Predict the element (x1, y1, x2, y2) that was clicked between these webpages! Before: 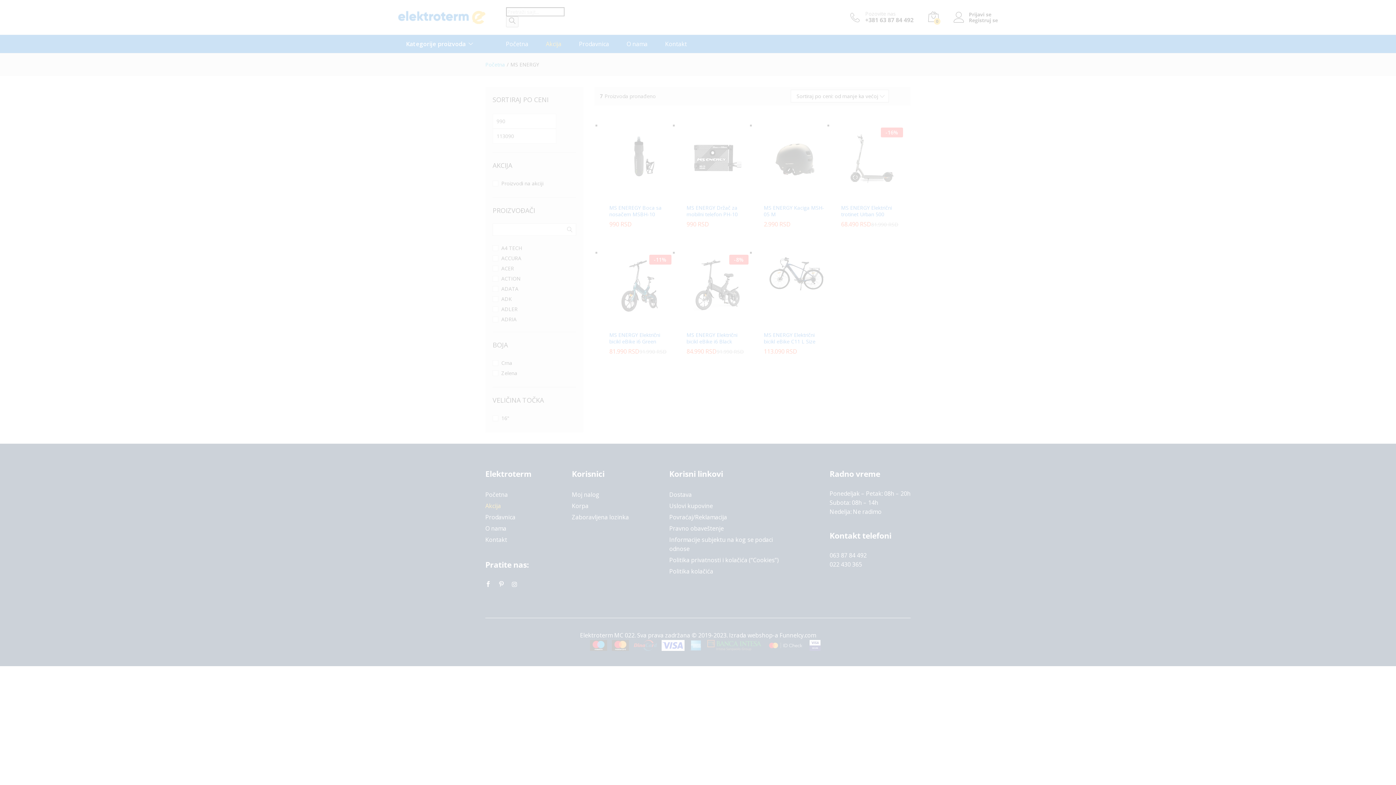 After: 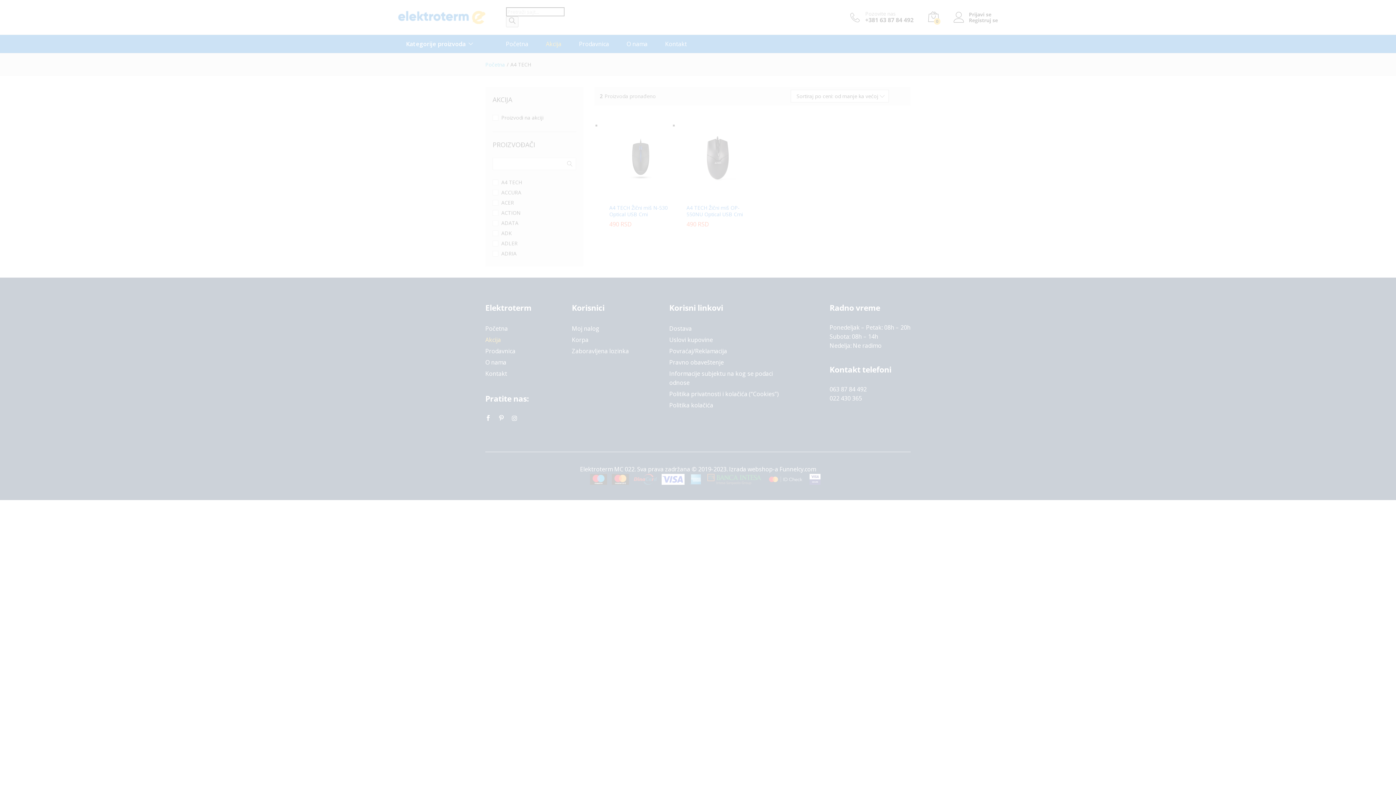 Action: label: A4 TECH bbox: (501, 244, 522, 251)